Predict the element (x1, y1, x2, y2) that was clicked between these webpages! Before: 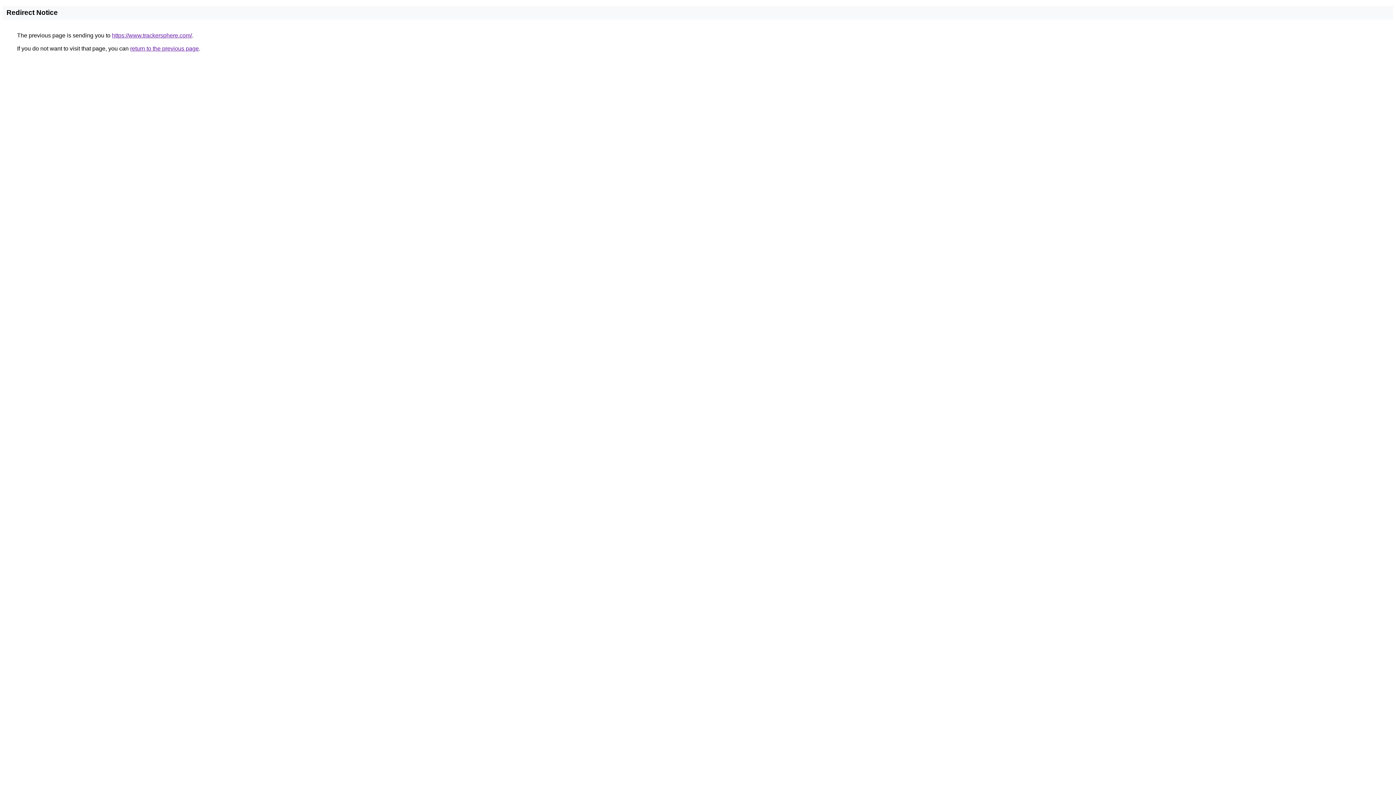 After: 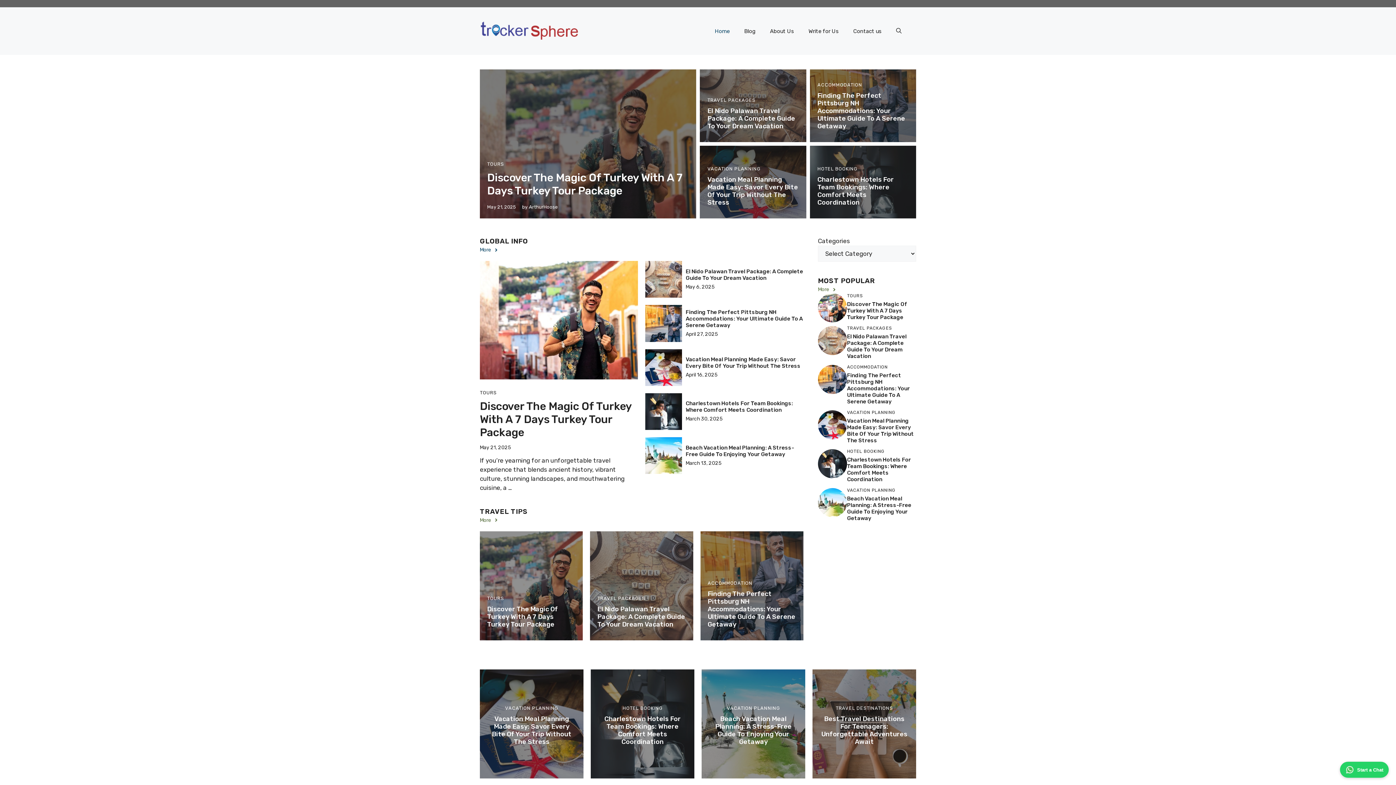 Action: label: https://www.trackersphere.com/ bbox: (112, 32, 192, 38)